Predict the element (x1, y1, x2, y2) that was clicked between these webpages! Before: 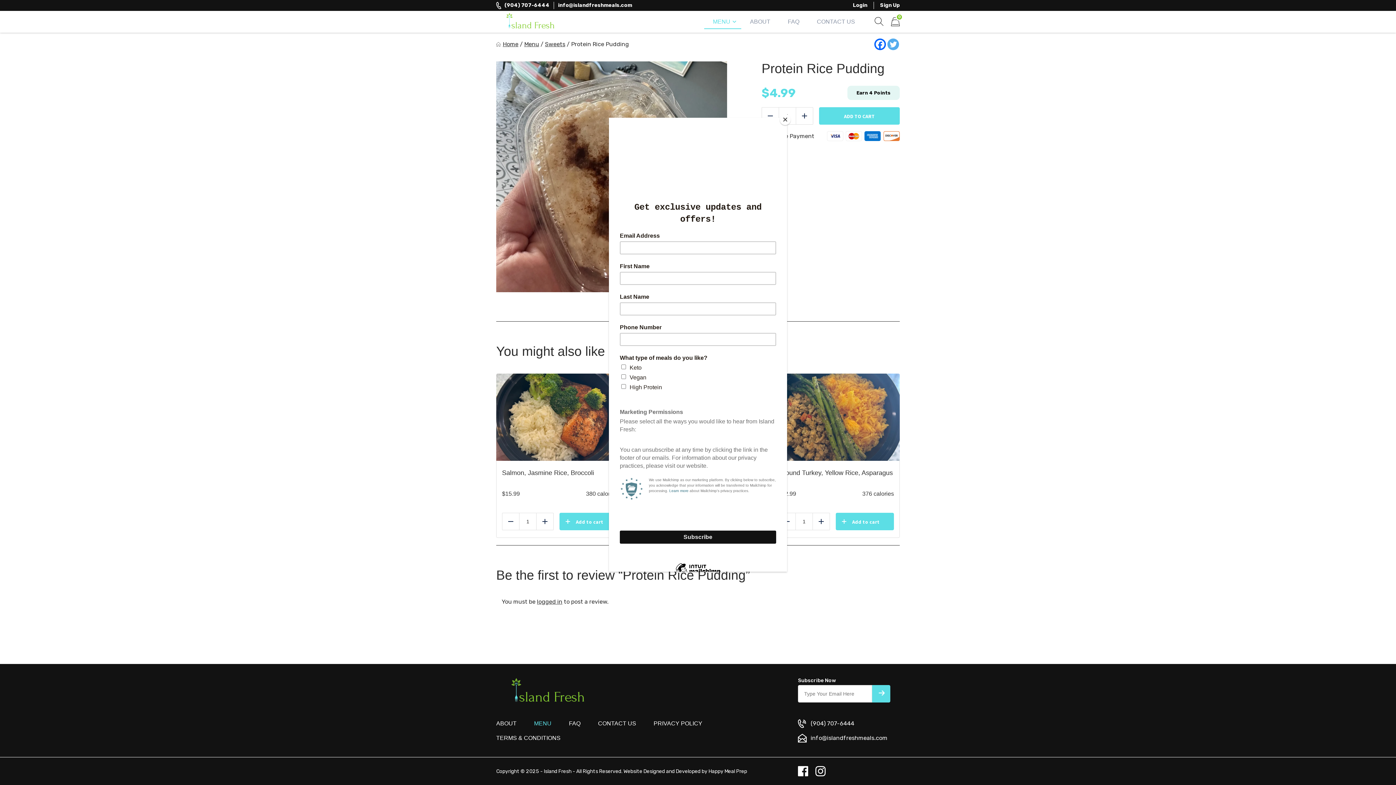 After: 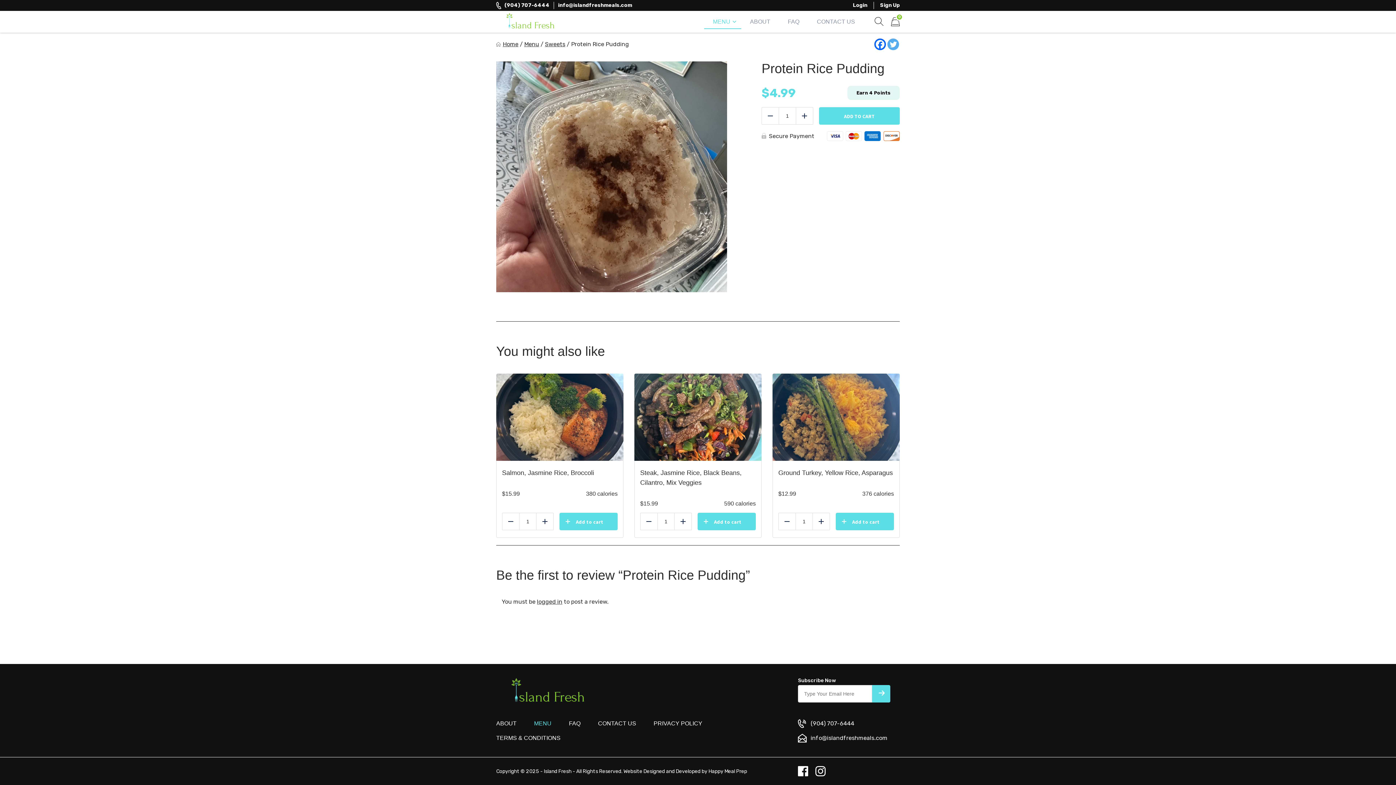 Action: bbox: (780, 114, 790, 125) label: Close